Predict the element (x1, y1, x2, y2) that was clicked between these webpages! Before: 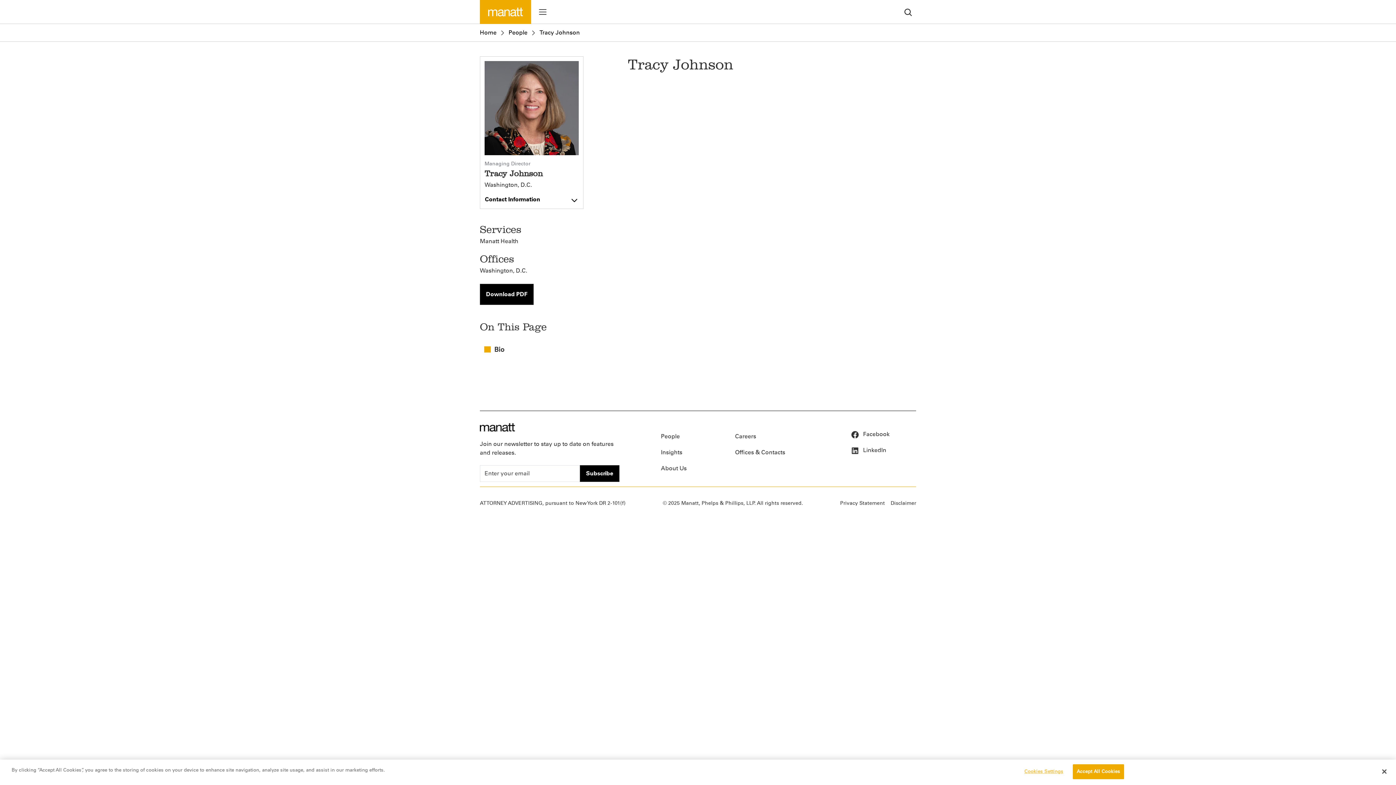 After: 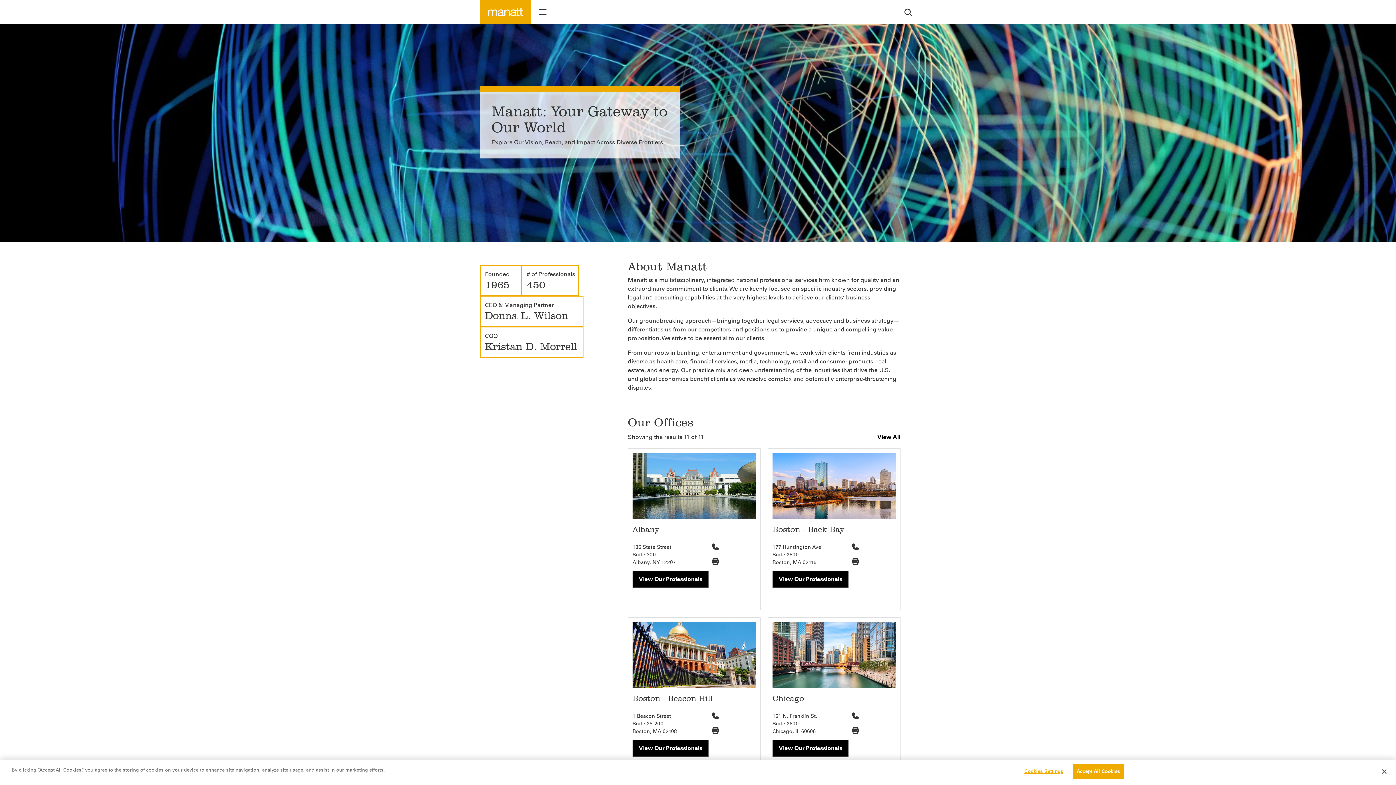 Action: bbox: (661, 460, 730, 476) label: About Us